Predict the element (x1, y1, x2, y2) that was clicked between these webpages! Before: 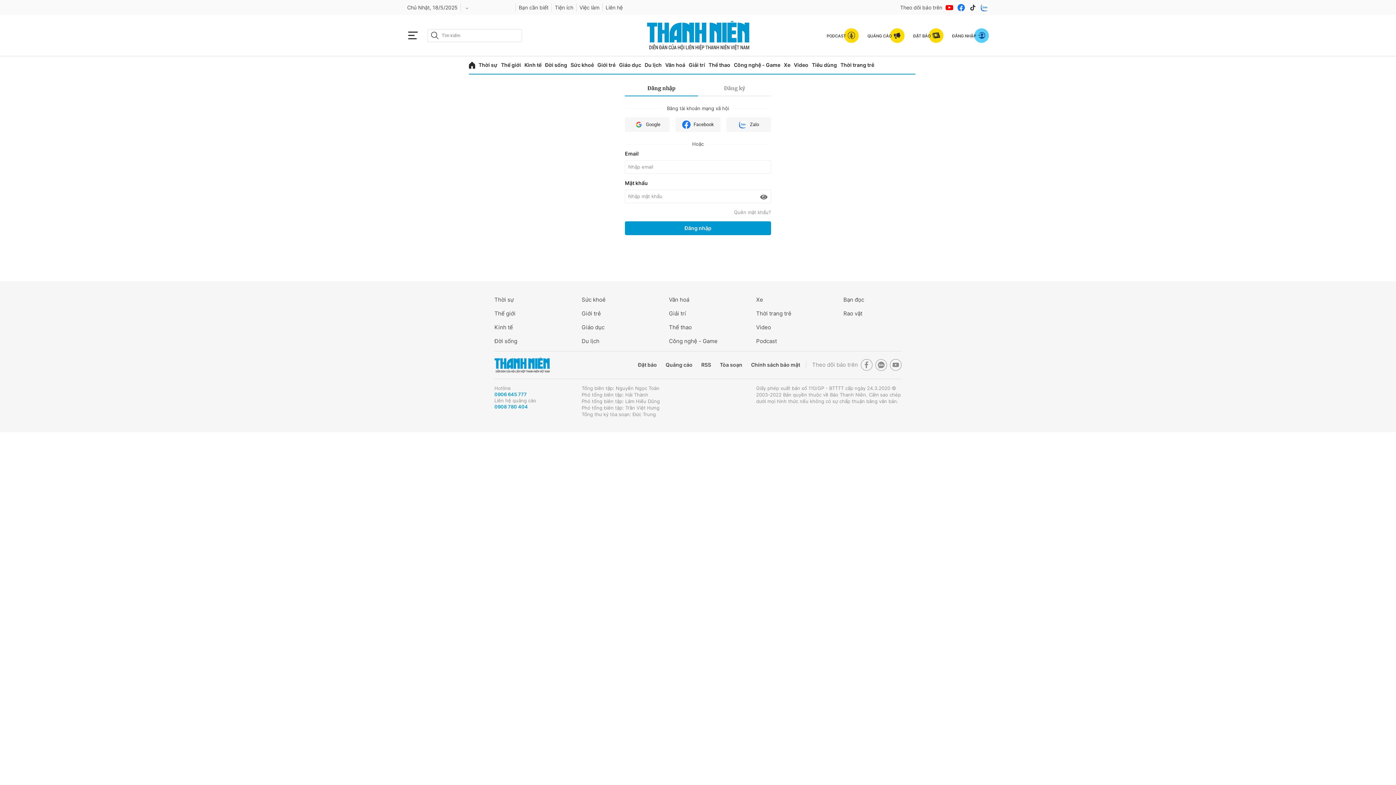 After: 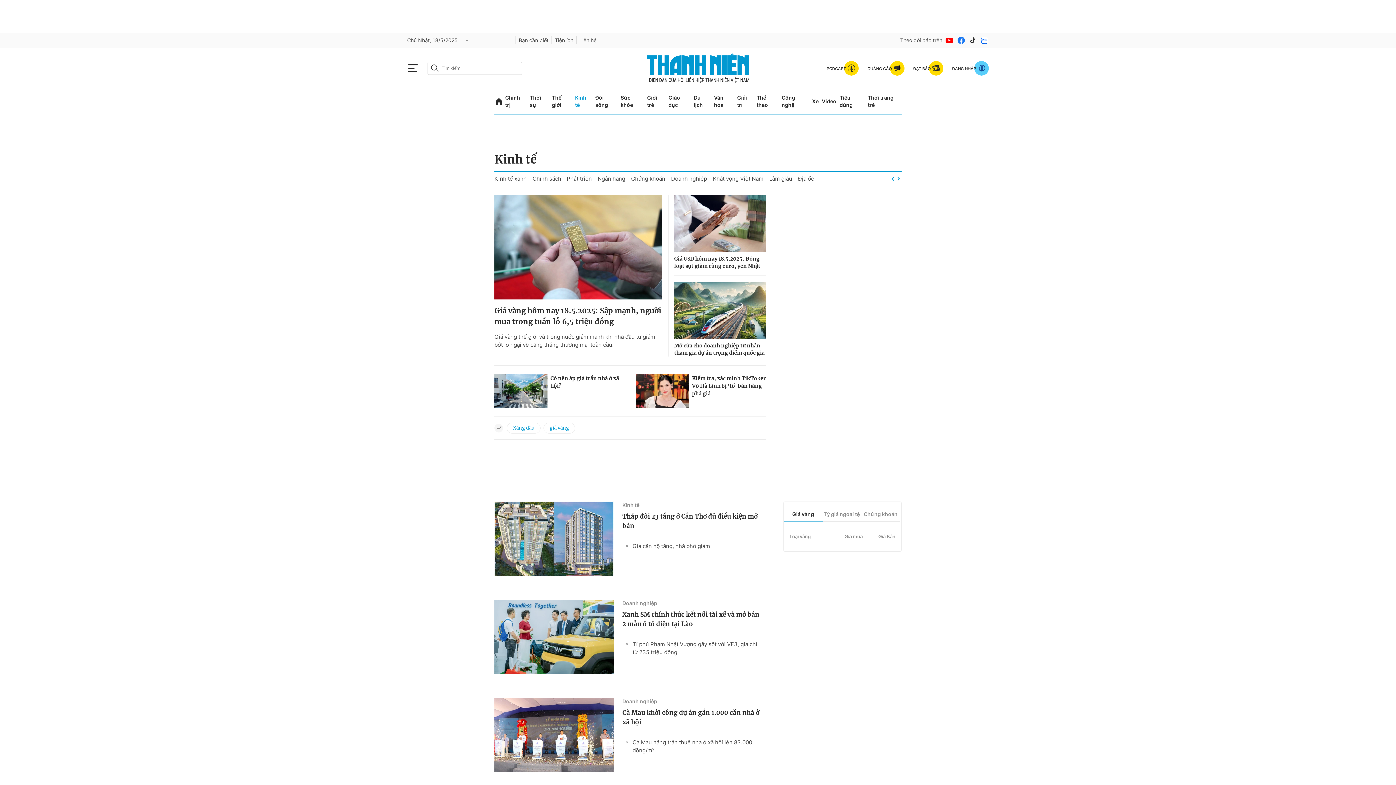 Action: bbox: (524, 56, 541, 73) label: Kinh tế